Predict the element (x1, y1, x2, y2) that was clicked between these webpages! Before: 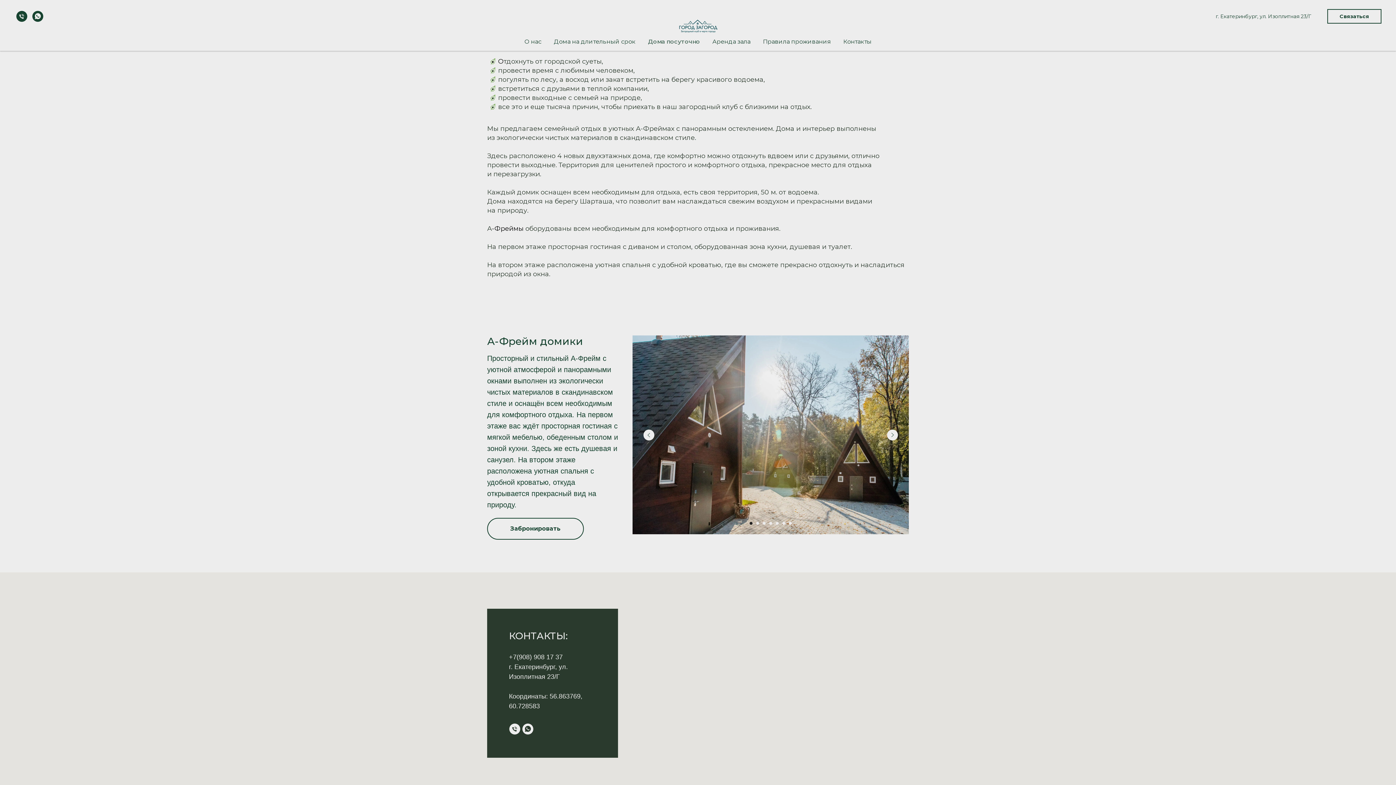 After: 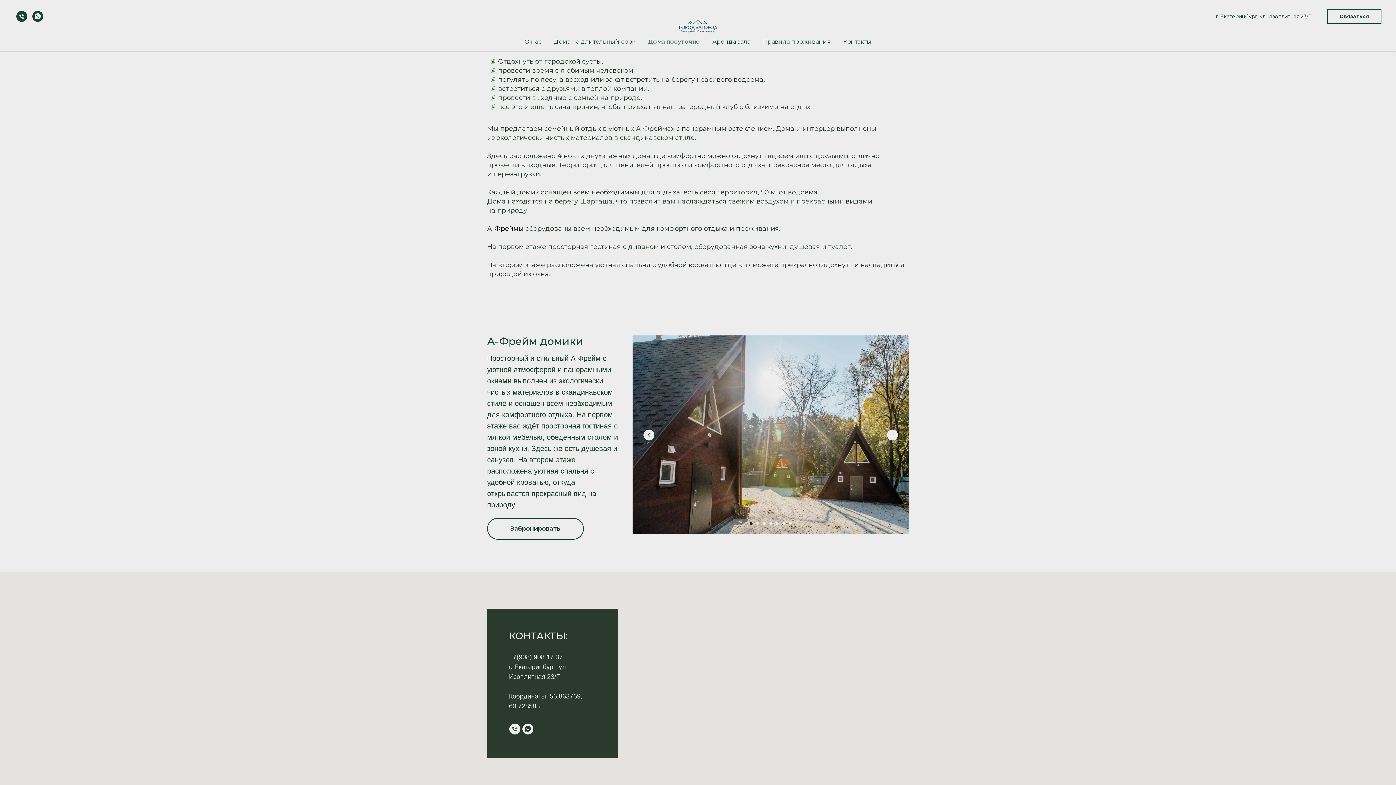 Action: bbox: (712, 38, 750, 45) label: Аренда зала